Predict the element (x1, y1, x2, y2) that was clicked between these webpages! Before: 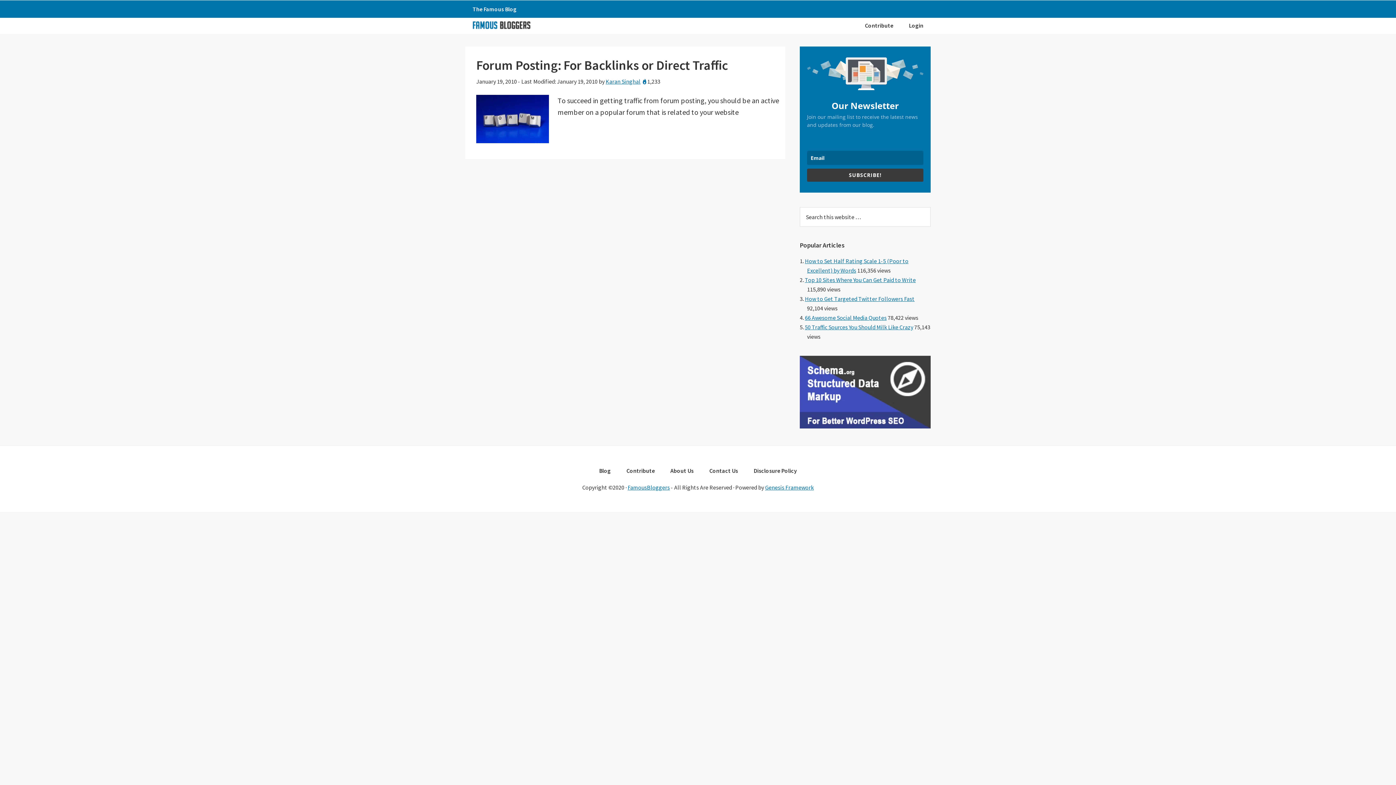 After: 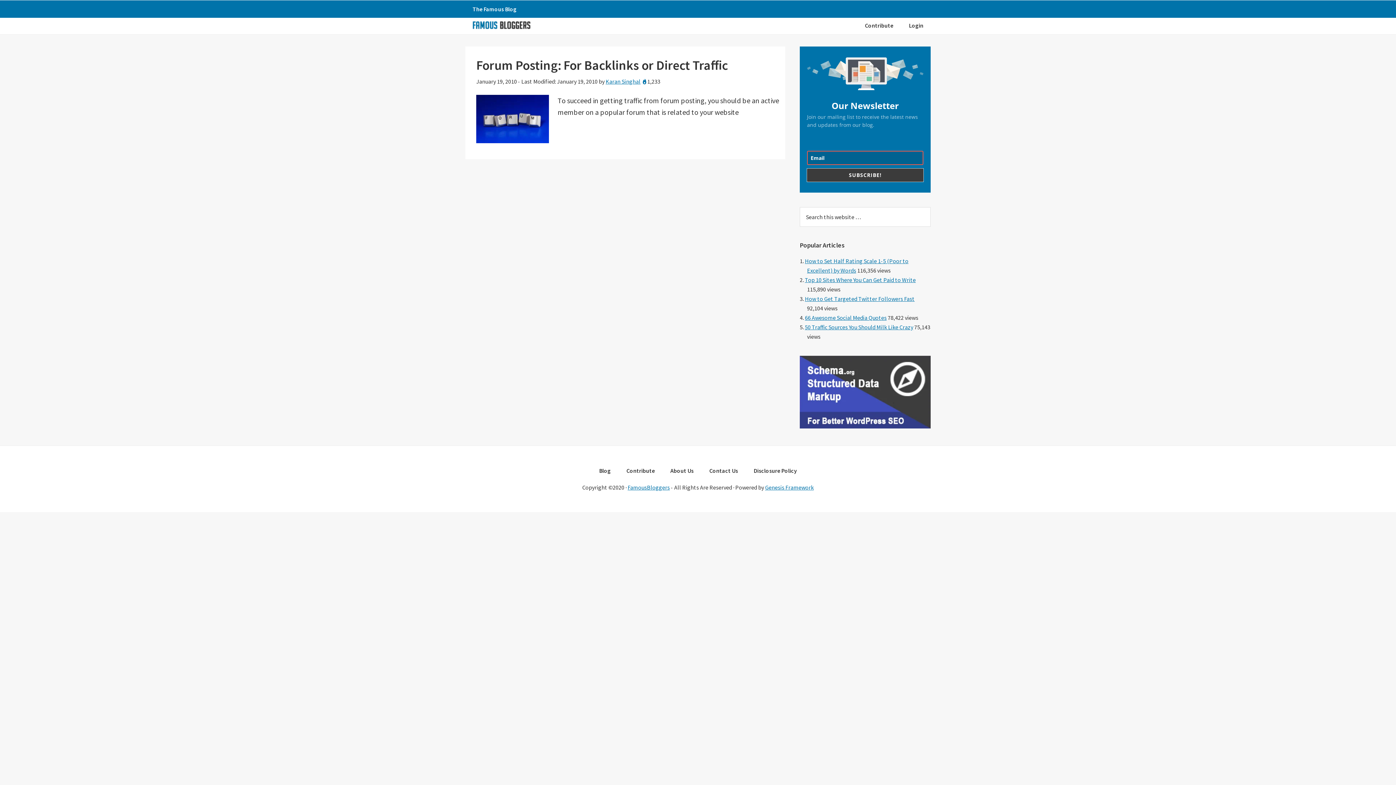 Action: label: SUBSCRIBE! bbox: (807, 168, 923, 181)